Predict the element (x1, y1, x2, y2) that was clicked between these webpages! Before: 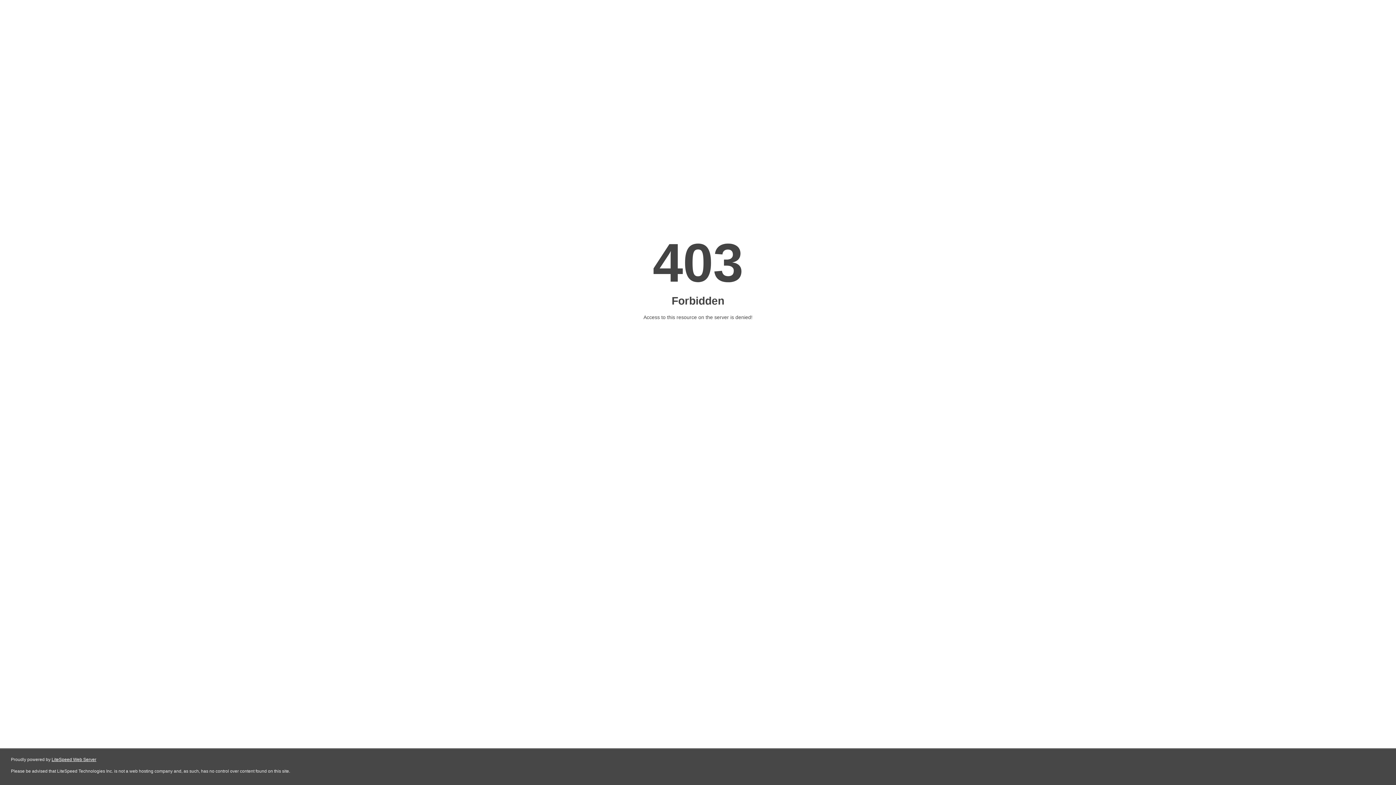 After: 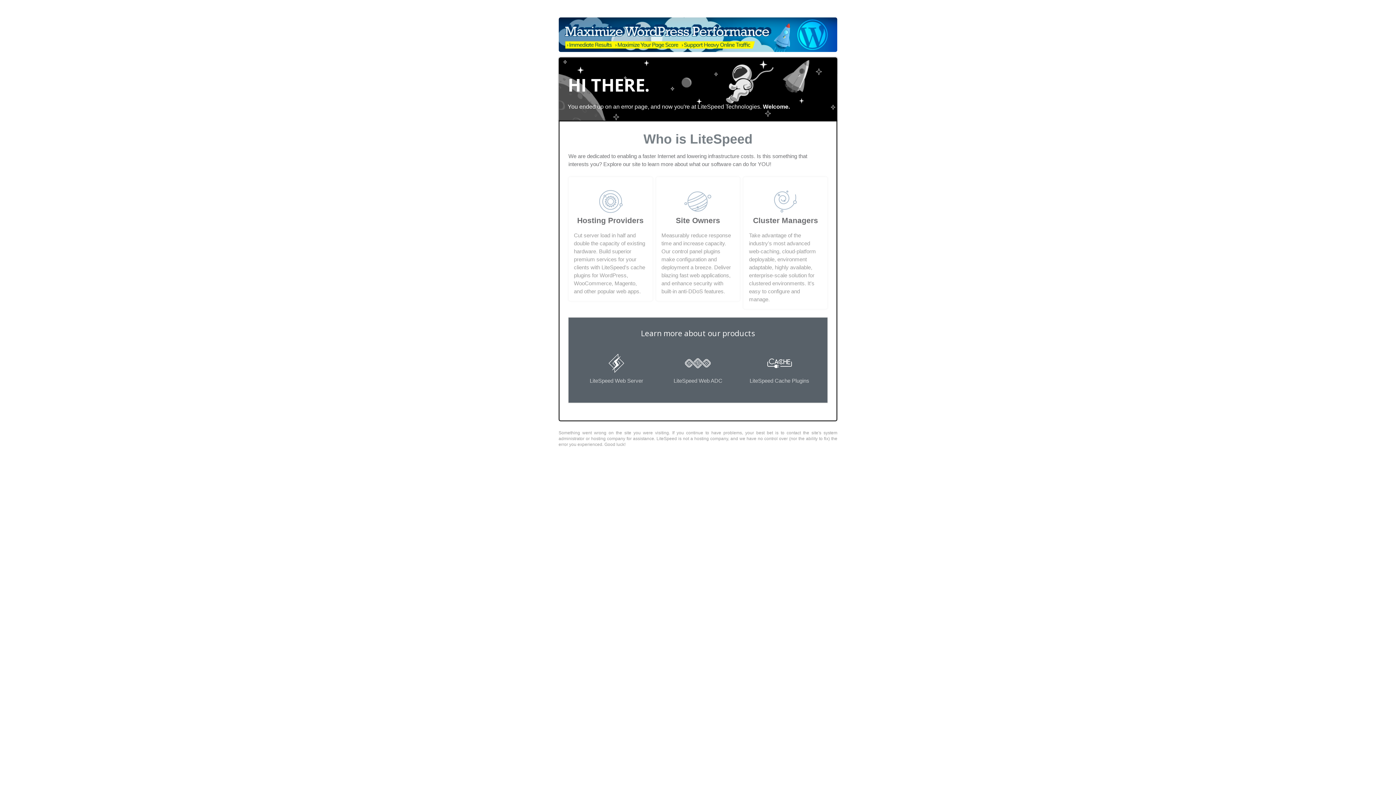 Action: bbox: (51, 757, 96, 762) label: LiteSpeed Web Server